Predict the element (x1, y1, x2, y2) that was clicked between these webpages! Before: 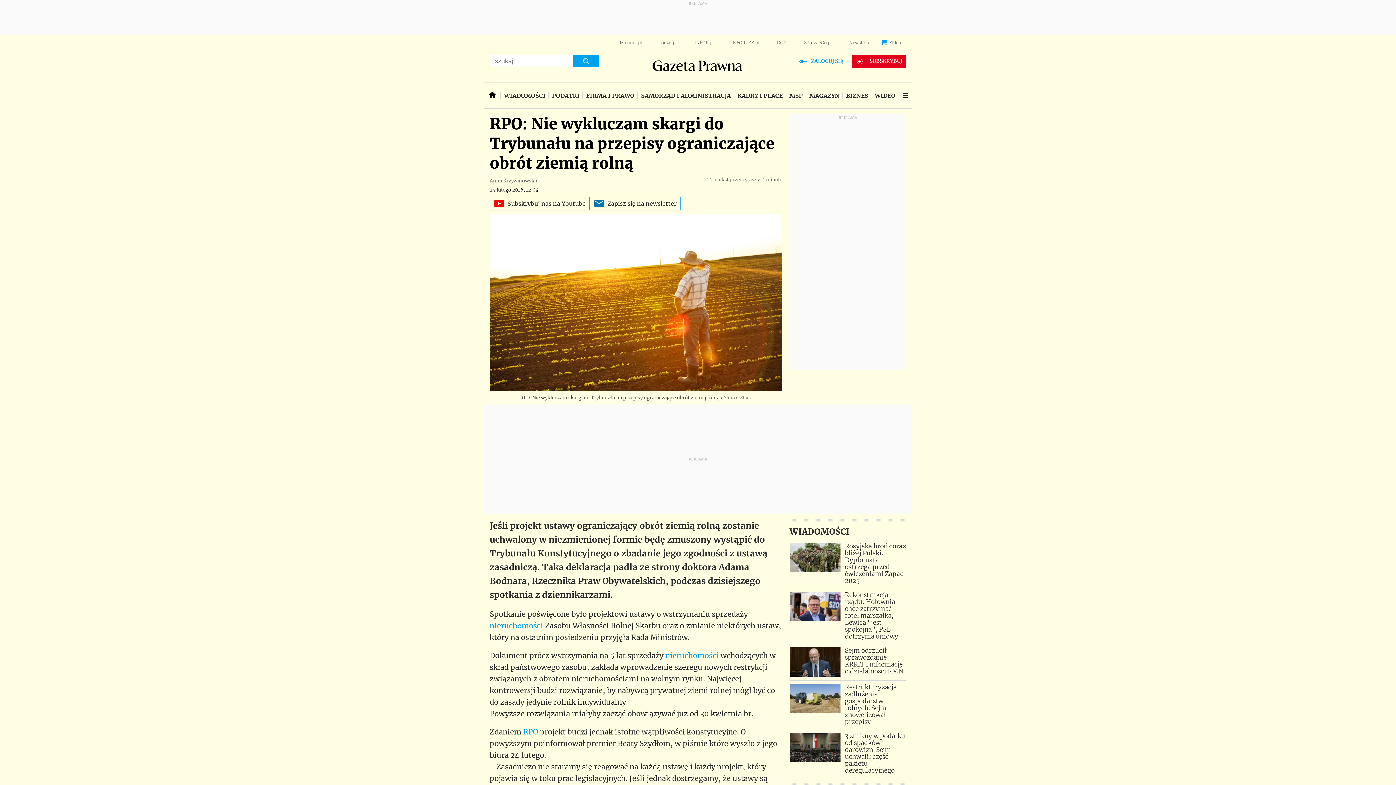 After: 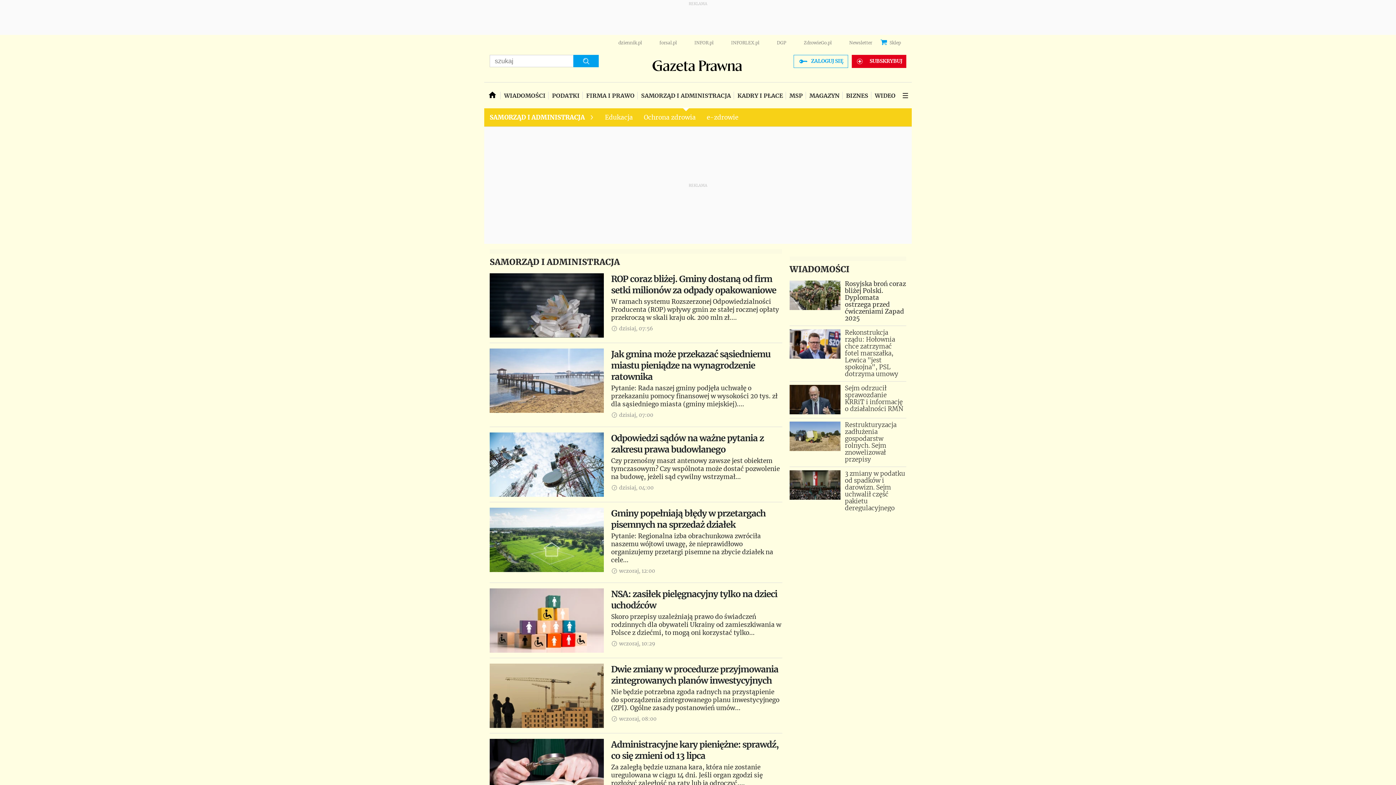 Action: bbox: (638, 82, 734, 108) label: SAMORZĄD I ADMINISTRACJA